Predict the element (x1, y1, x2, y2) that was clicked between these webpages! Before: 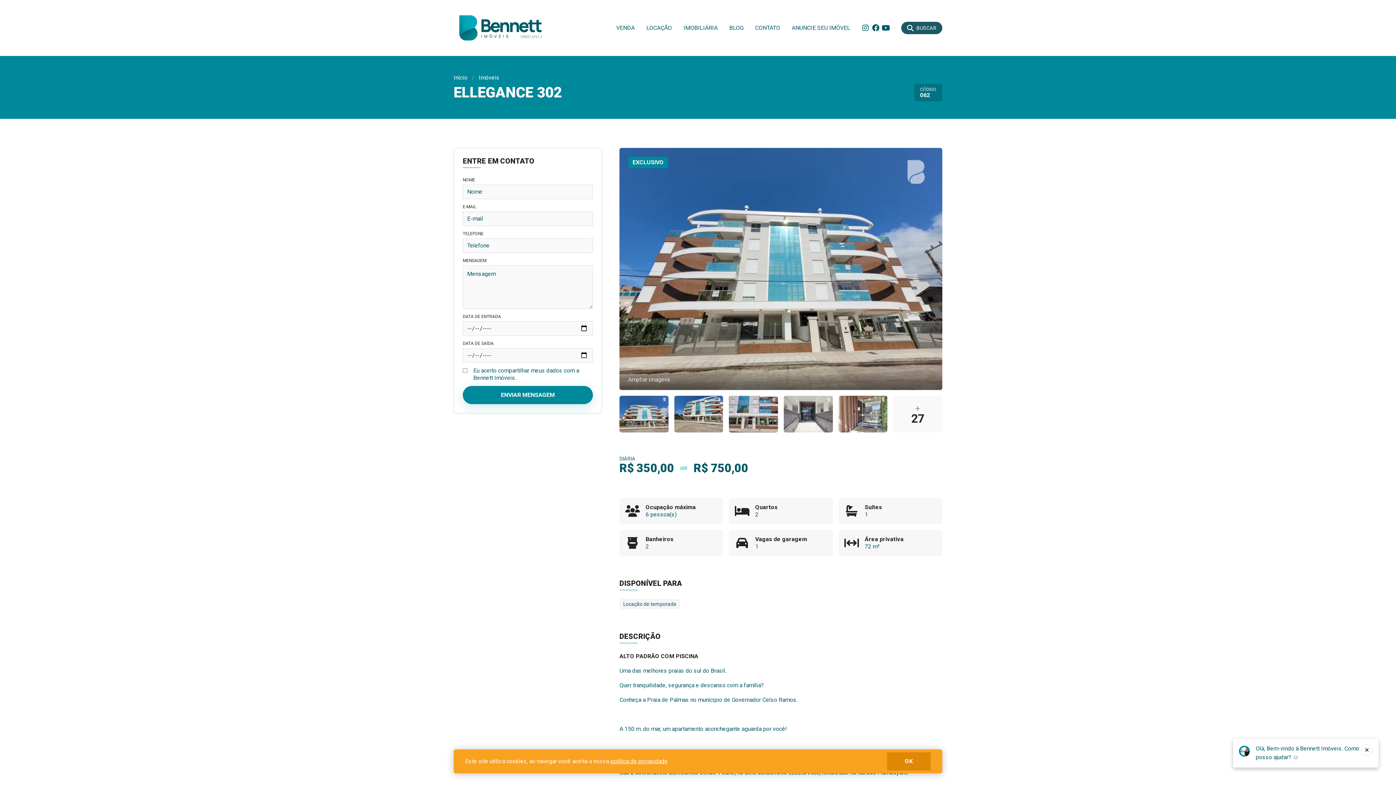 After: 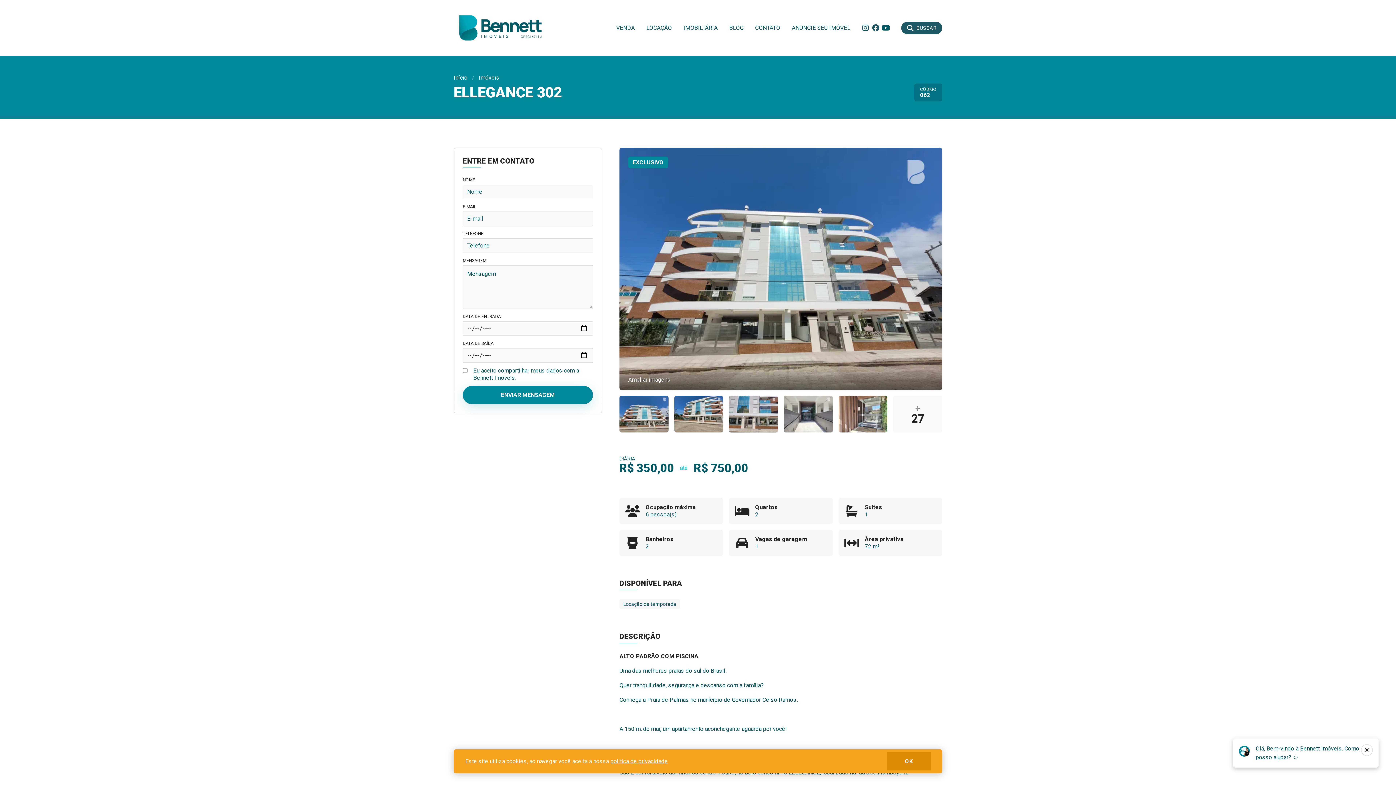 Action: bbox: (872, 24, 879, 31)